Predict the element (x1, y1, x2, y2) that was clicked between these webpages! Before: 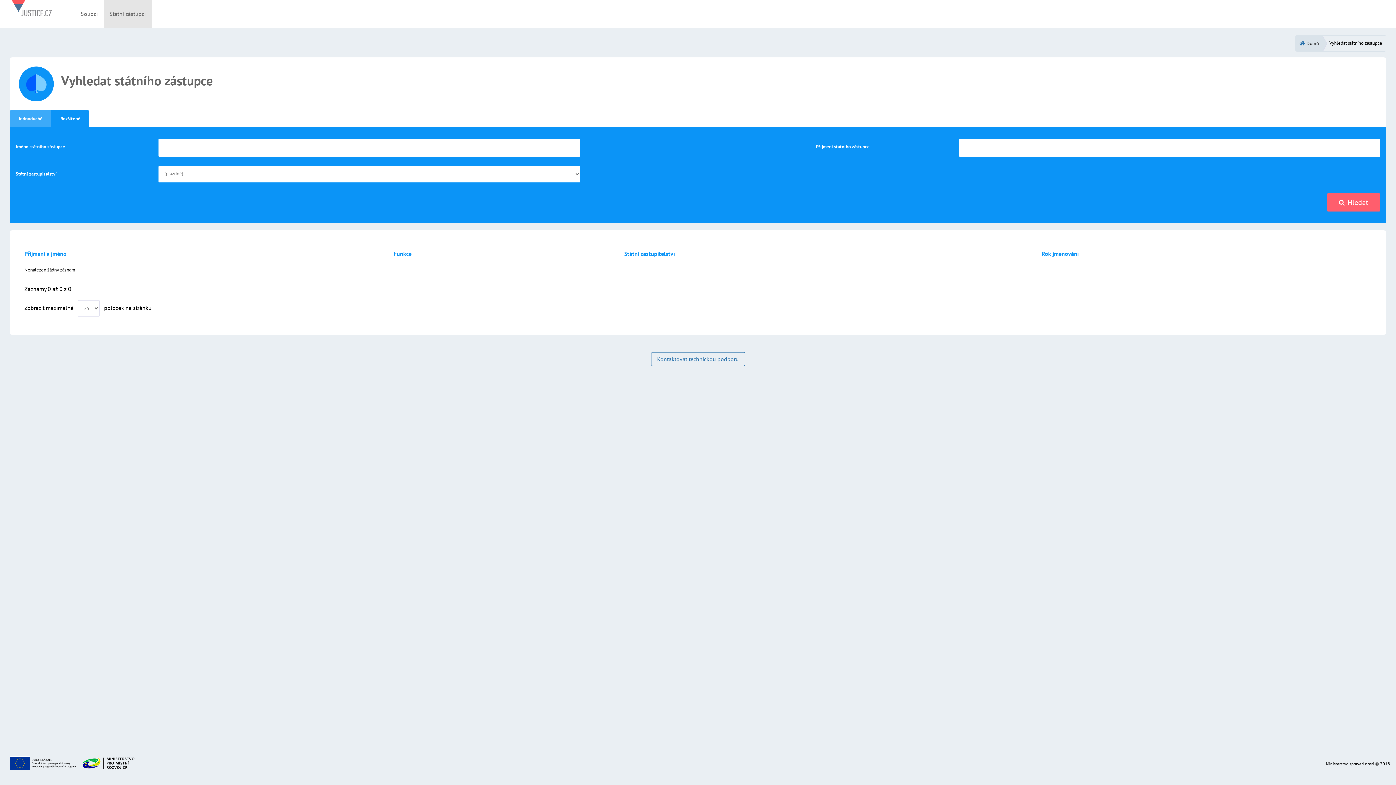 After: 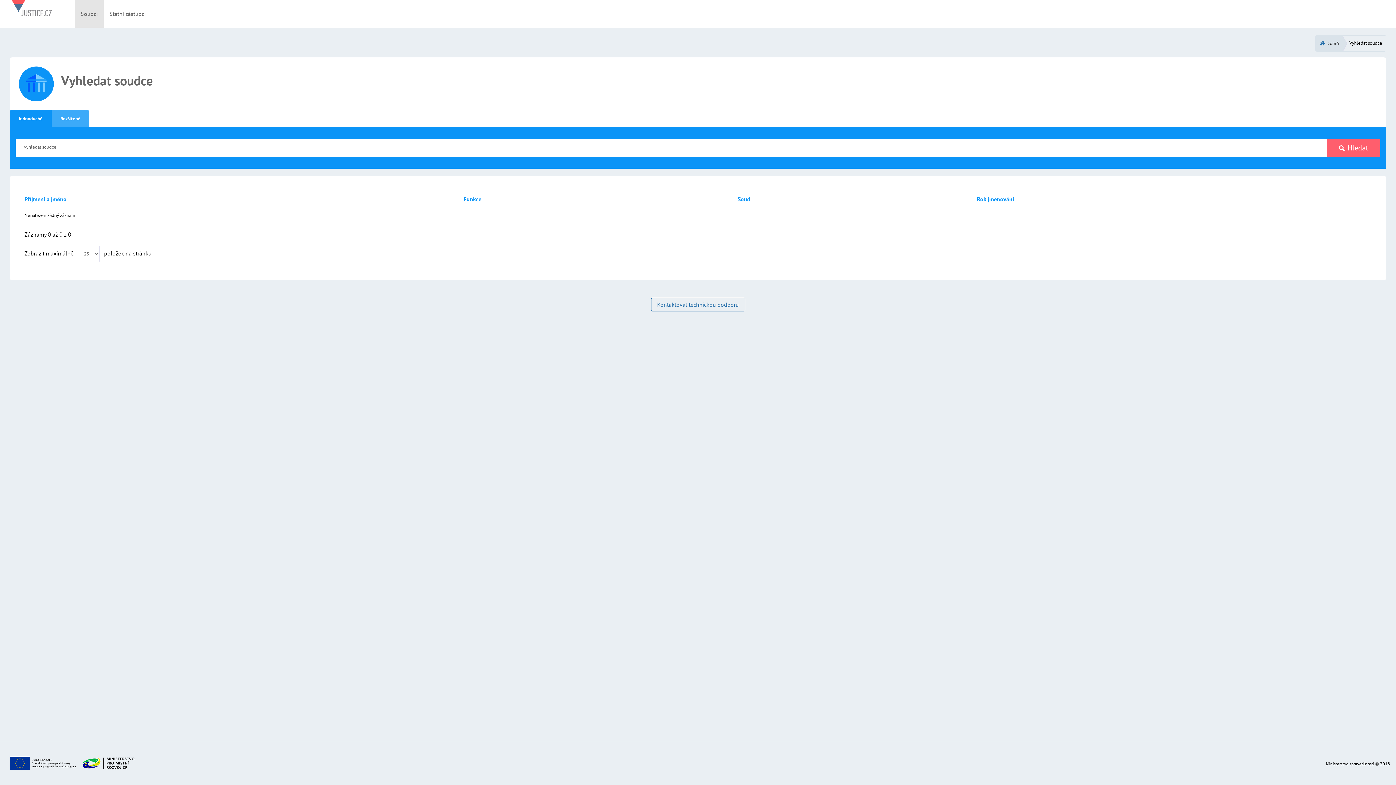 Action: bbox: (74, 0, 103, 27) label: Soudci